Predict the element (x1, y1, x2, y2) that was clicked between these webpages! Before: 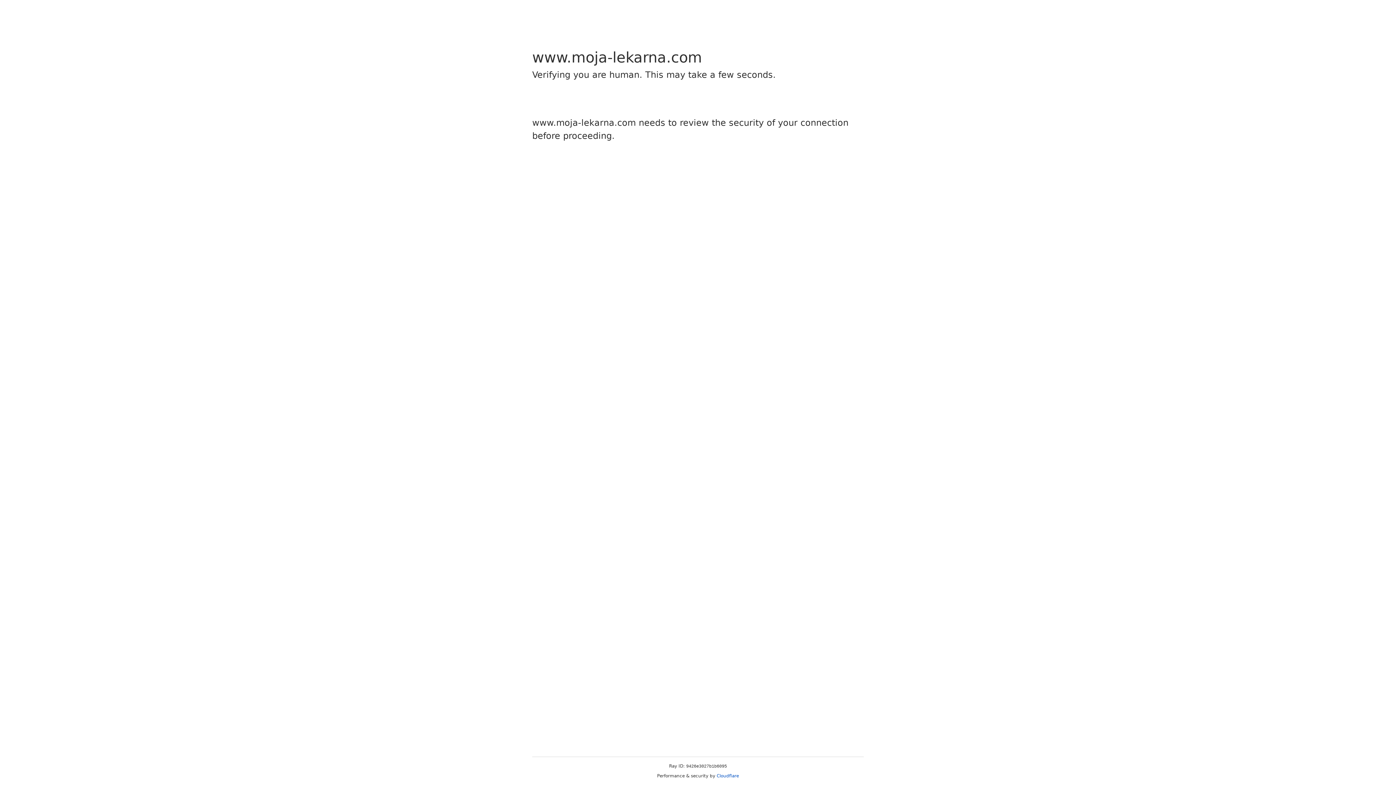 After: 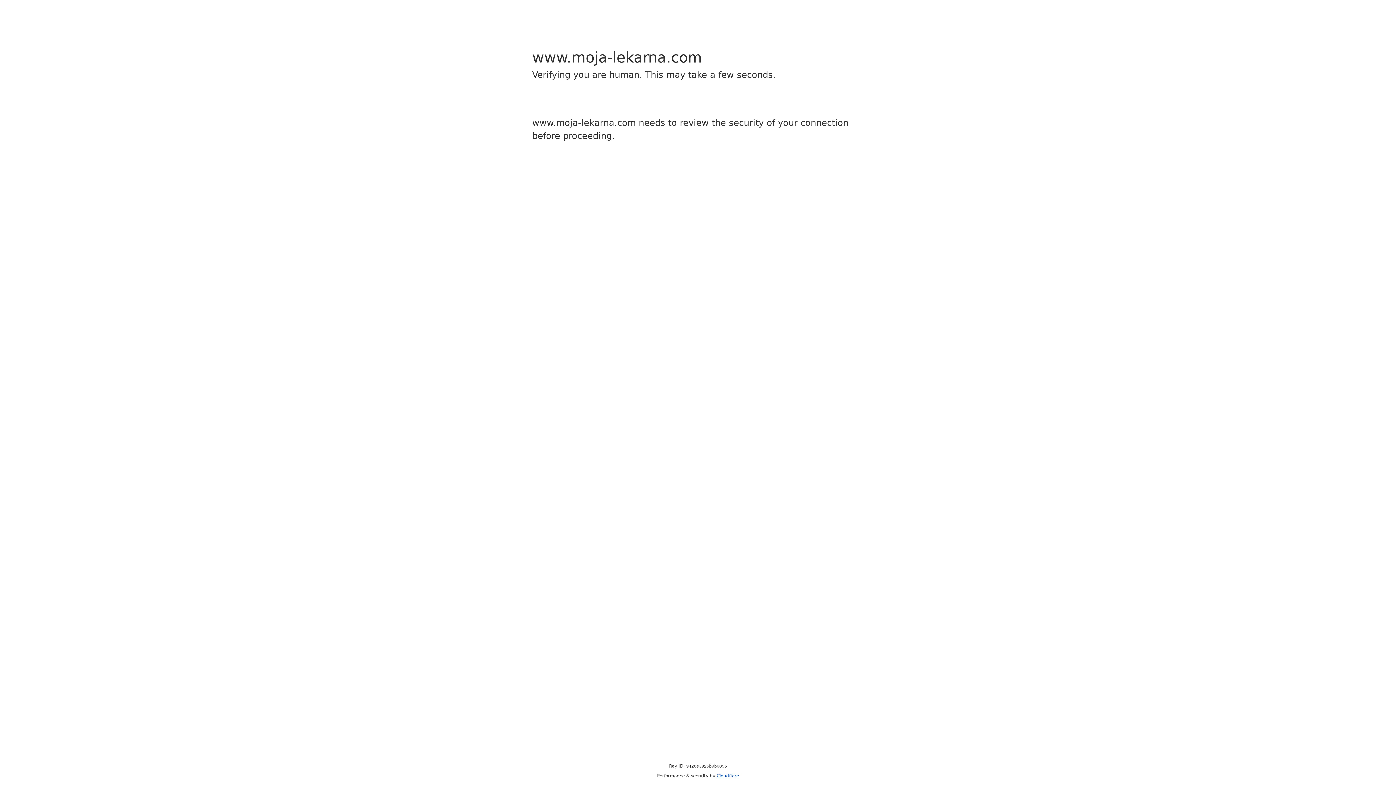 Action: label: Cloudflare bbox: (716, 773, 739, 778)